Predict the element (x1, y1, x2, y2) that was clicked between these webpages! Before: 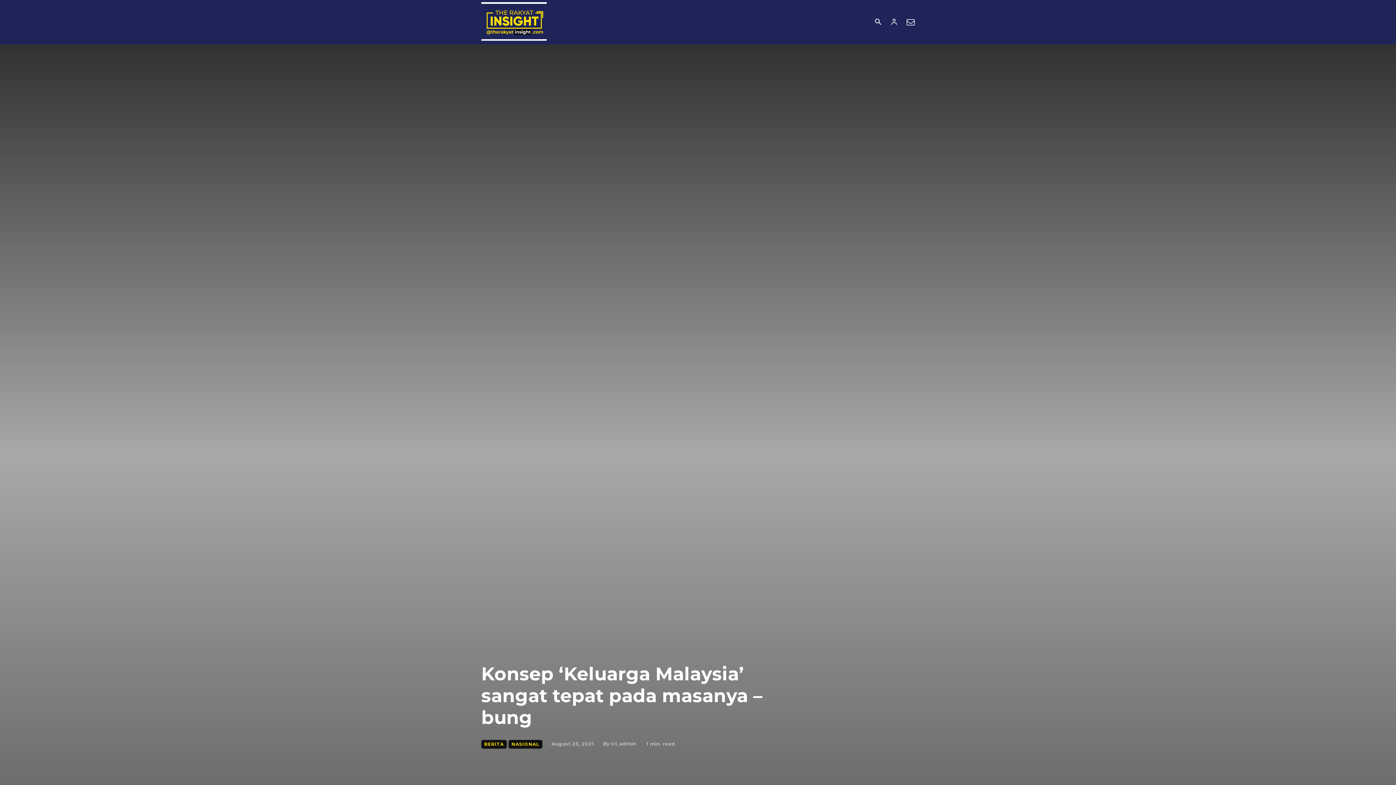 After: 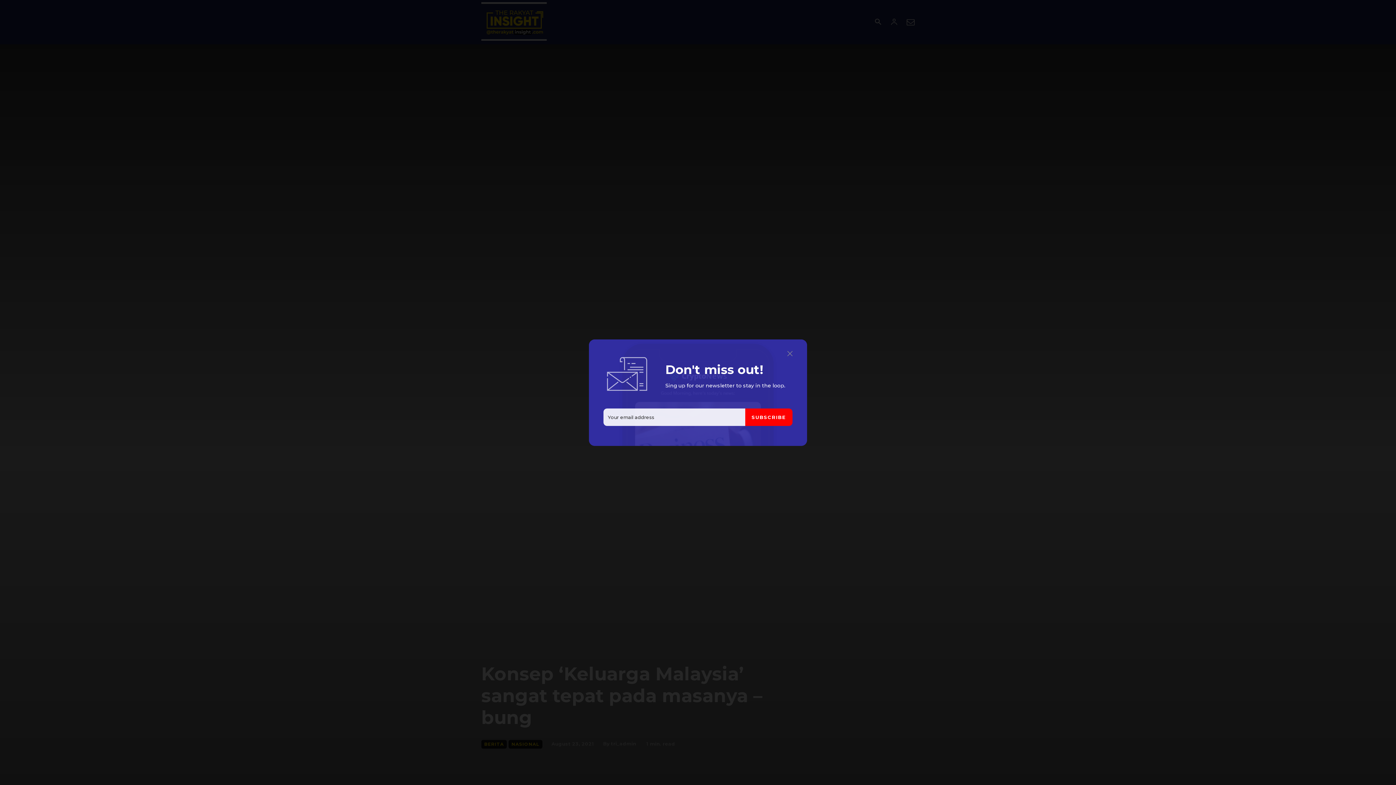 Action: bbox: (906, 17, 914, 26)